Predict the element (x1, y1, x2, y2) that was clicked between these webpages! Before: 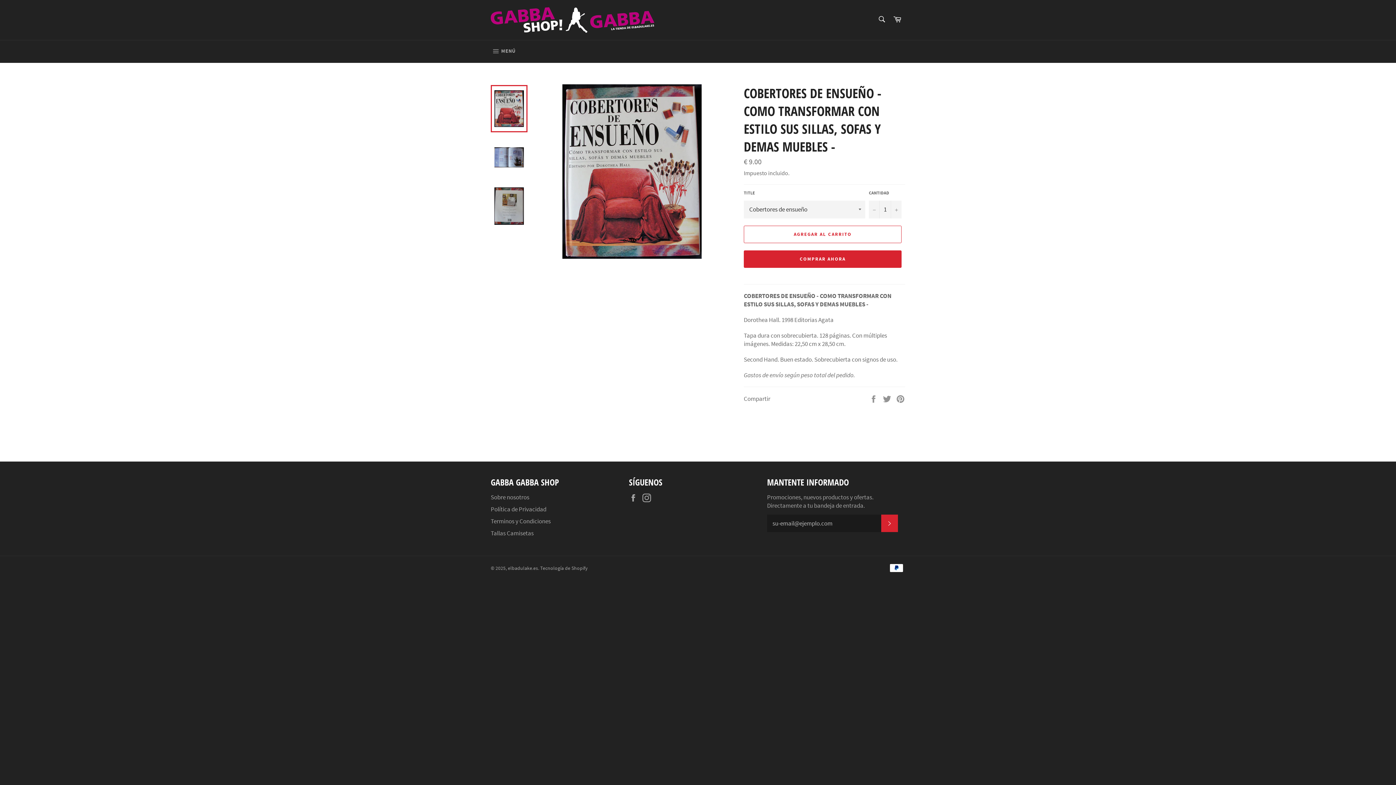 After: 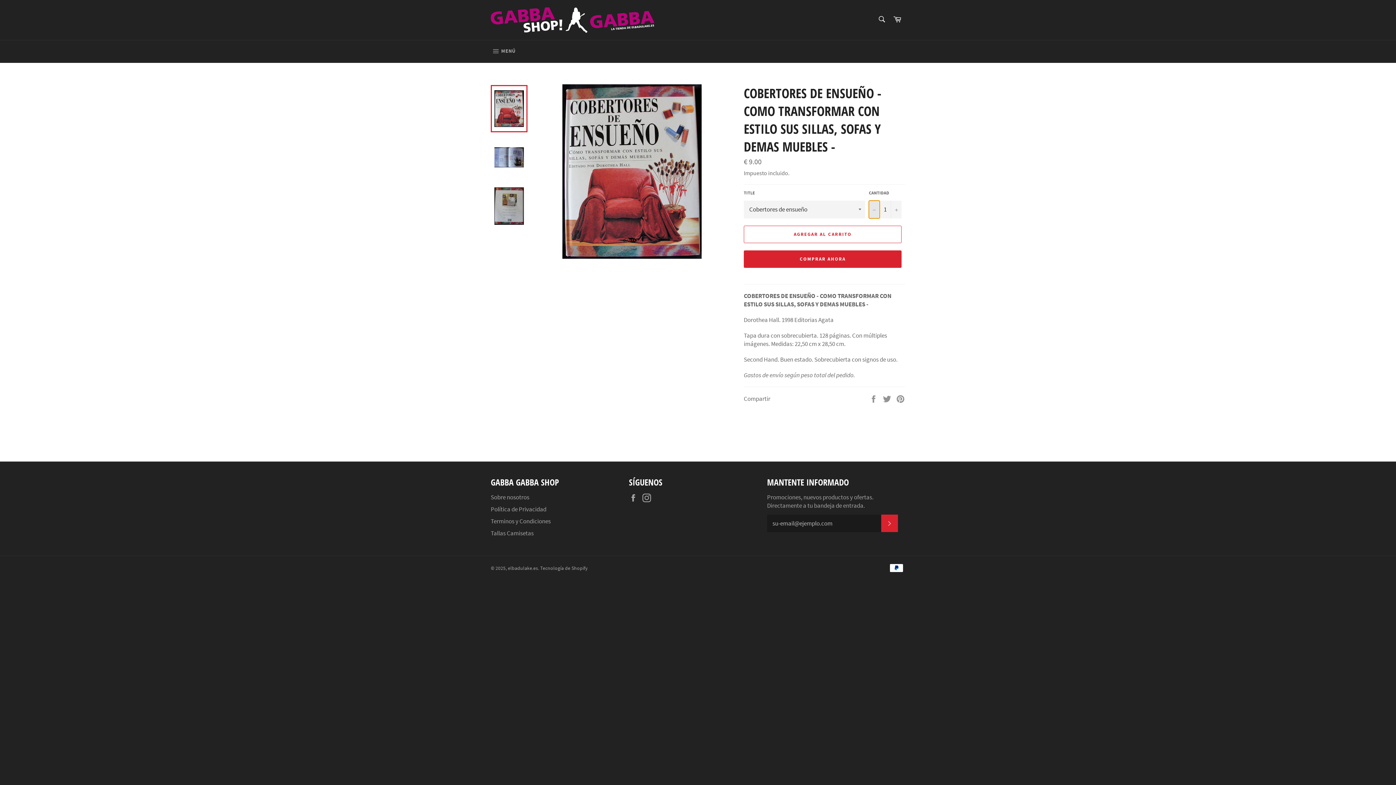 Action: bbox: (869, 200, 880, 218) label: Quitar uno a la cantidad de artículos